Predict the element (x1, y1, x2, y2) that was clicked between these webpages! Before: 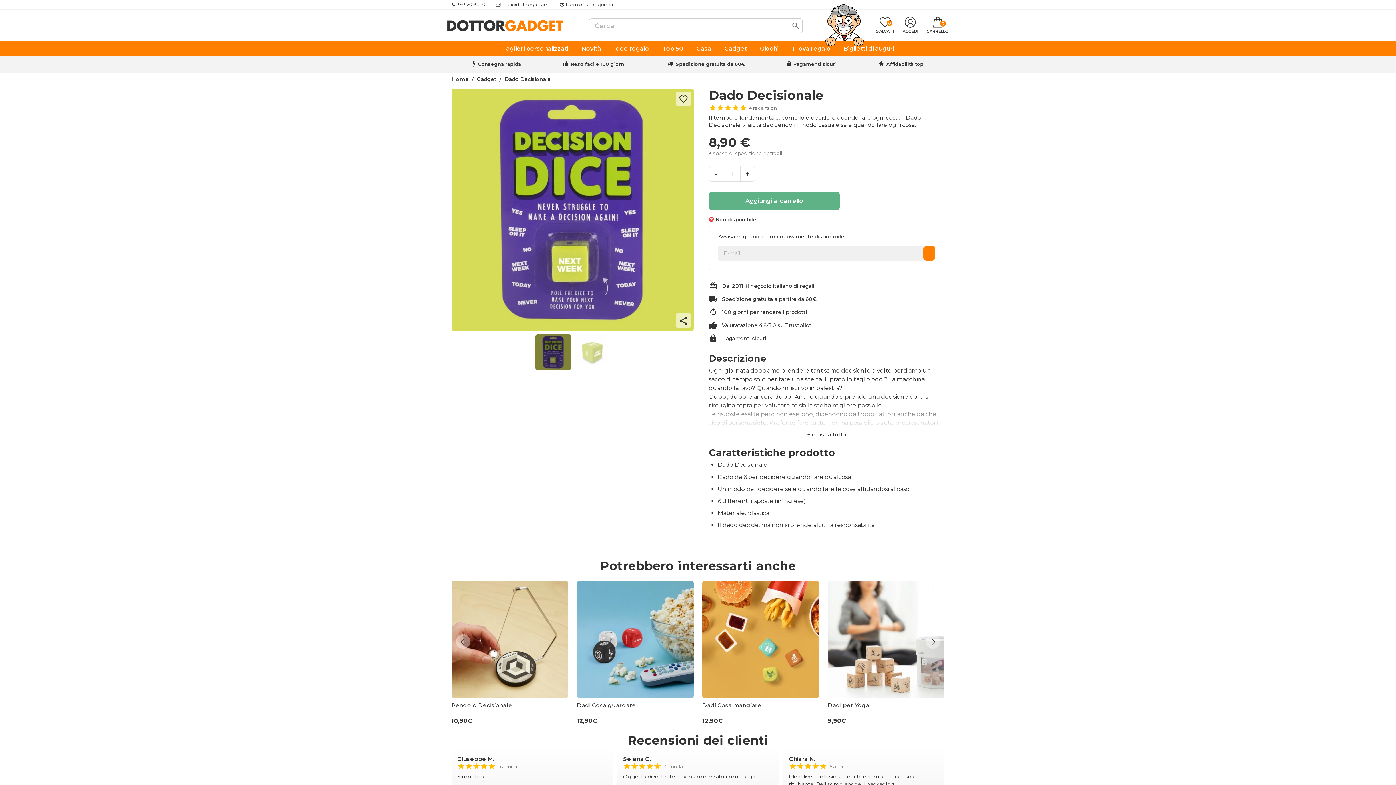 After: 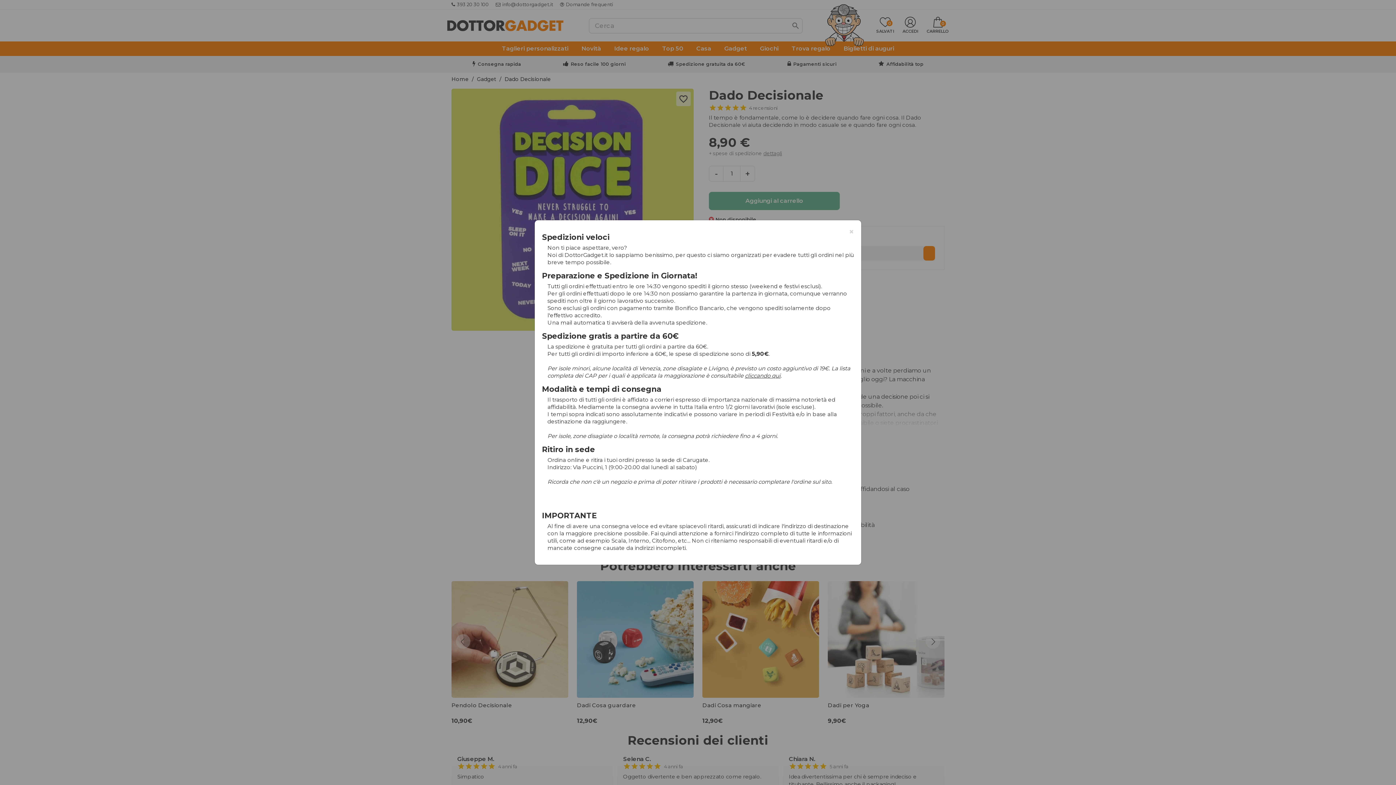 Action: bbox: (722, 295, 816, 302) label: Spedizione gratuita a partire da 60€